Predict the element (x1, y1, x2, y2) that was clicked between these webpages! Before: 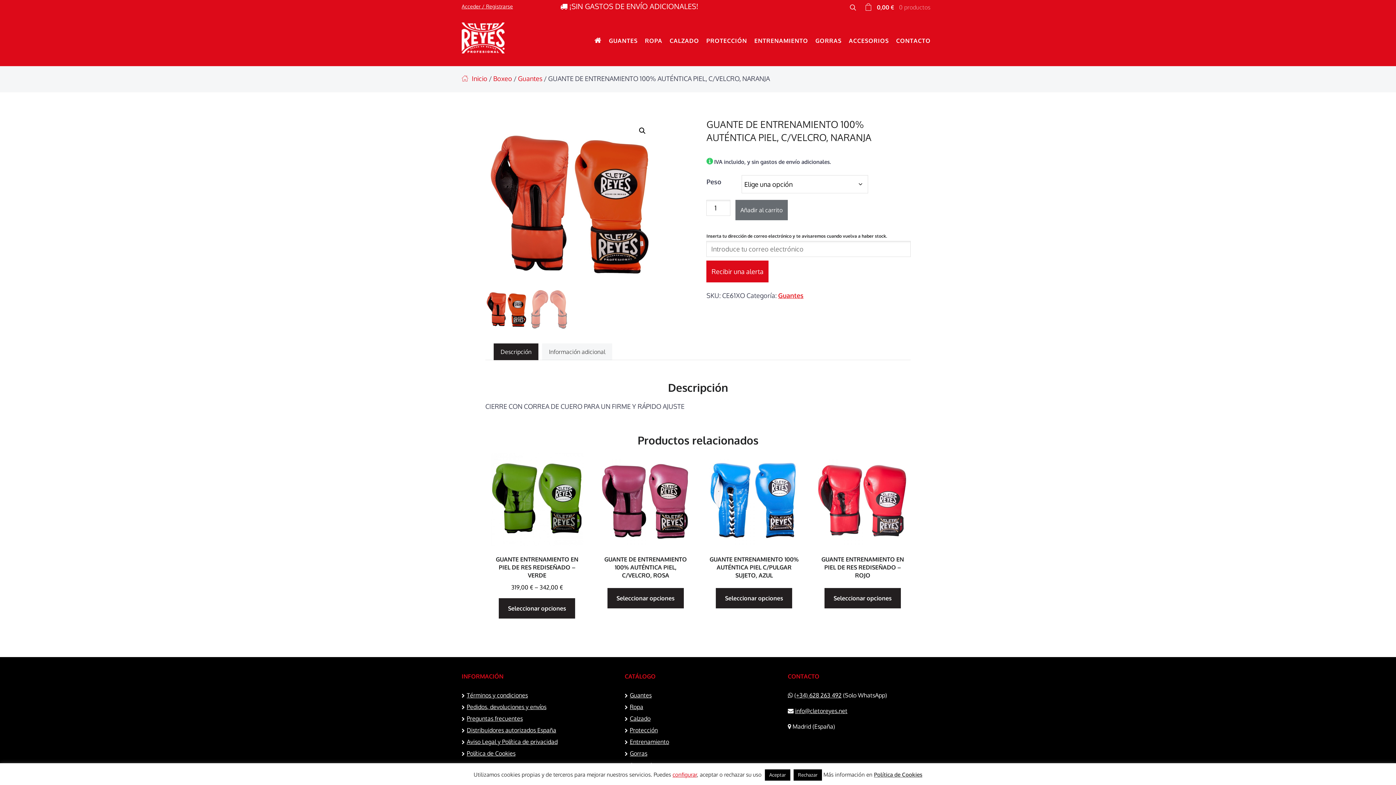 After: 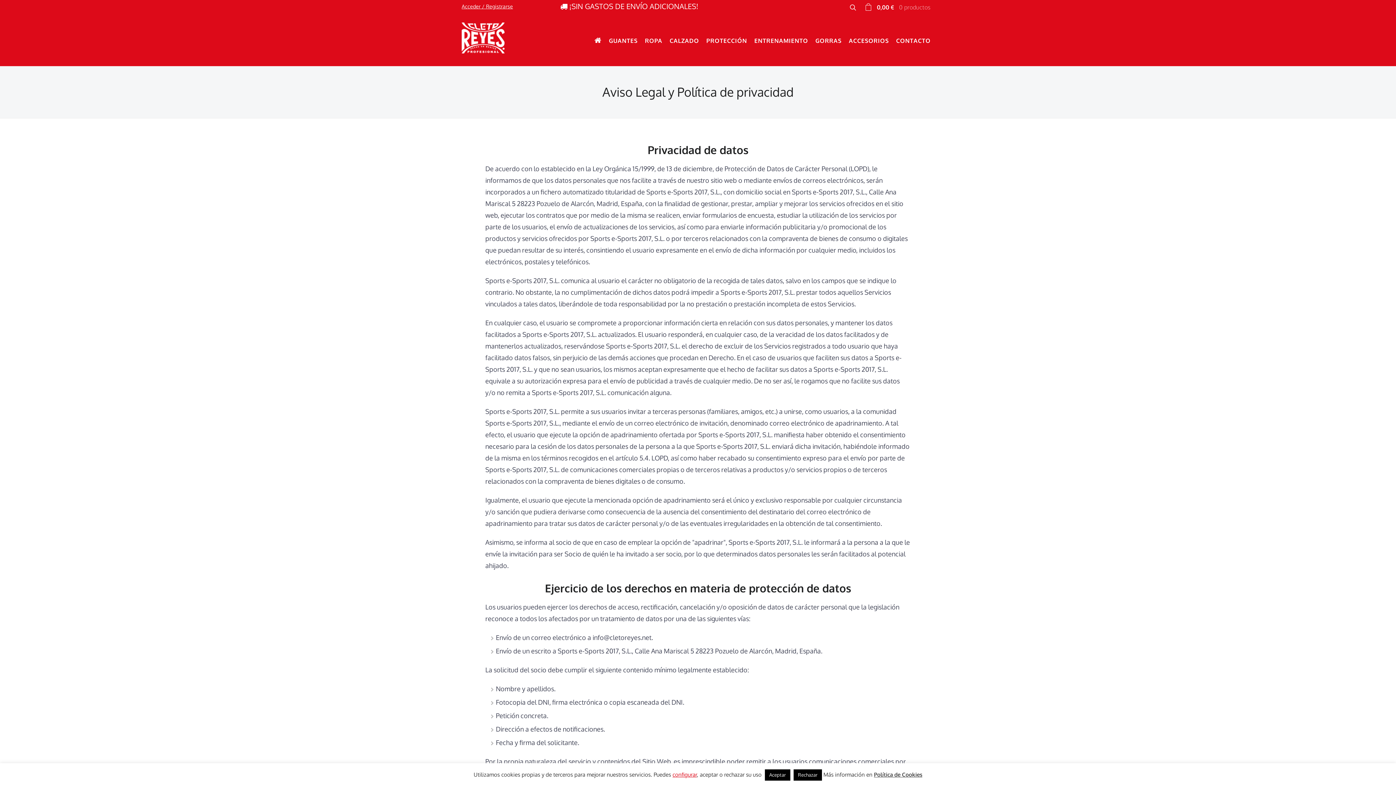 Action: label: Aviso Legal y Política de privacidad bbox: (466, 738, 557, 745)